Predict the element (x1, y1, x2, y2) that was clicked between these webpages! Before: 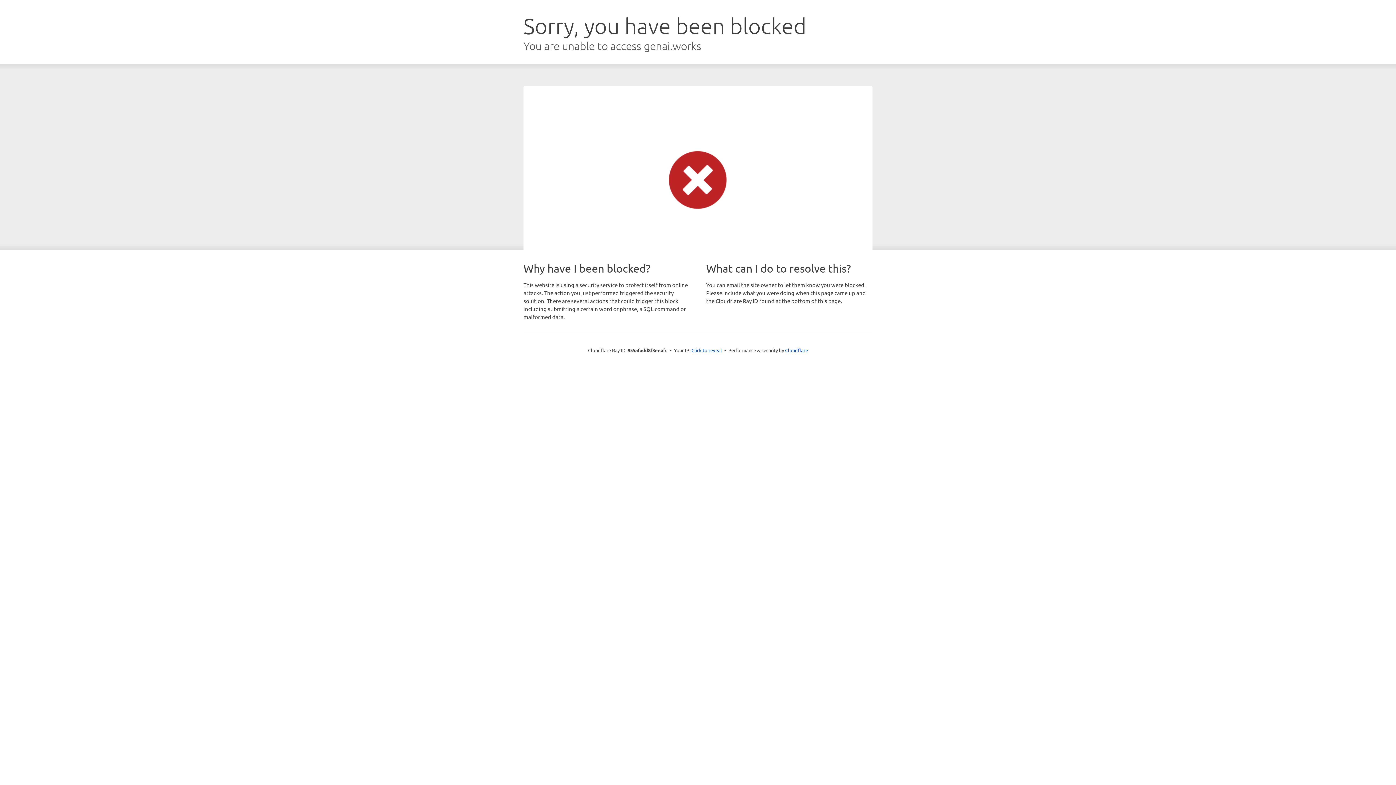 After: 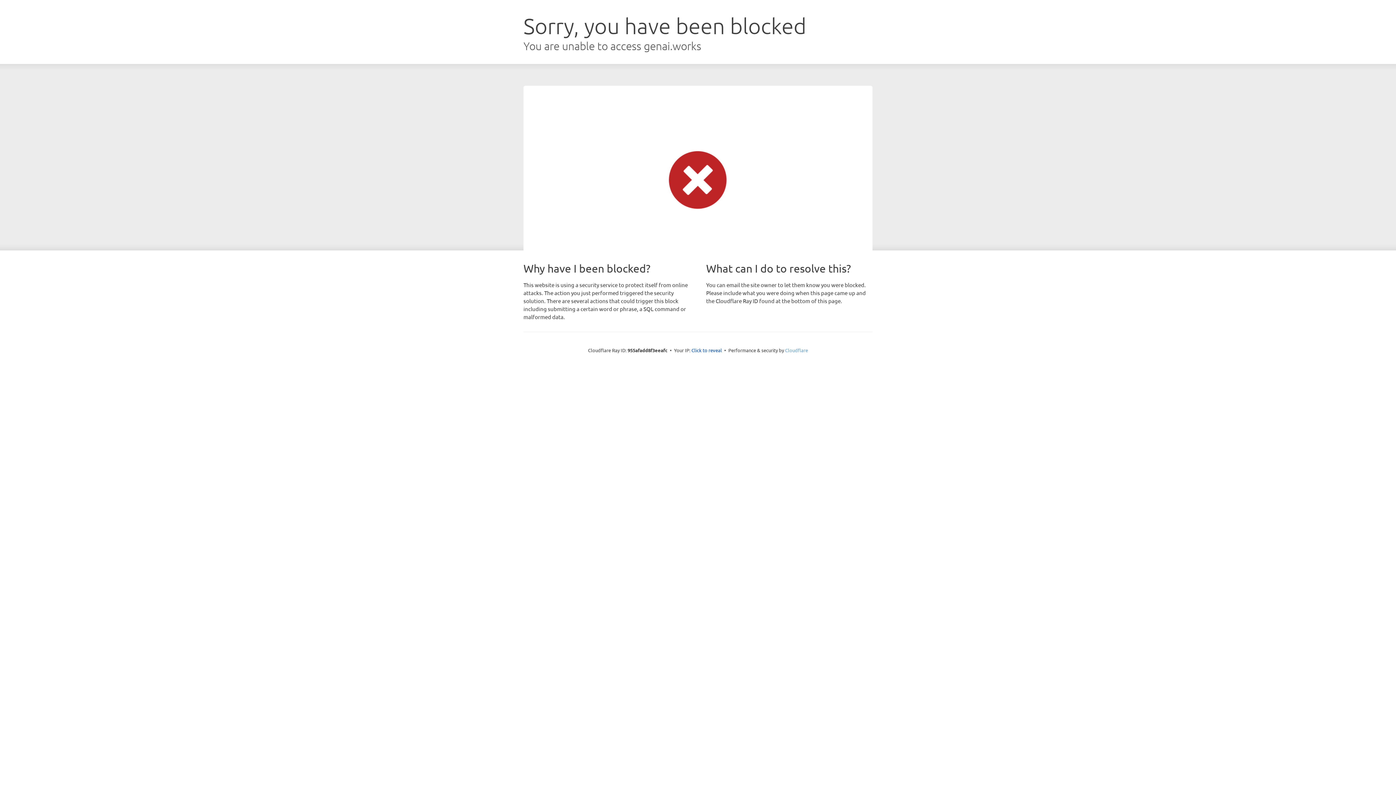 Action: label: Cloudflare bbox: (785, 347, 808, 353)